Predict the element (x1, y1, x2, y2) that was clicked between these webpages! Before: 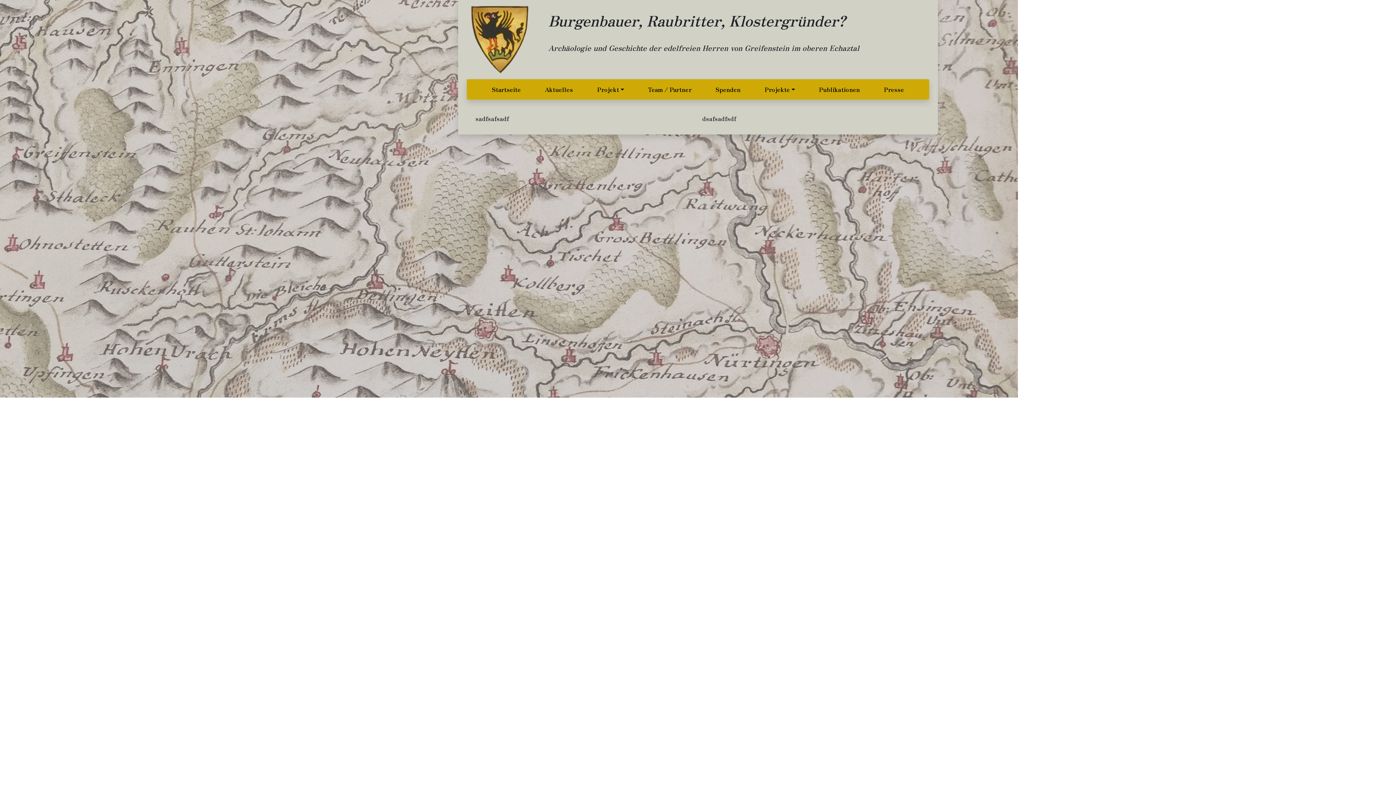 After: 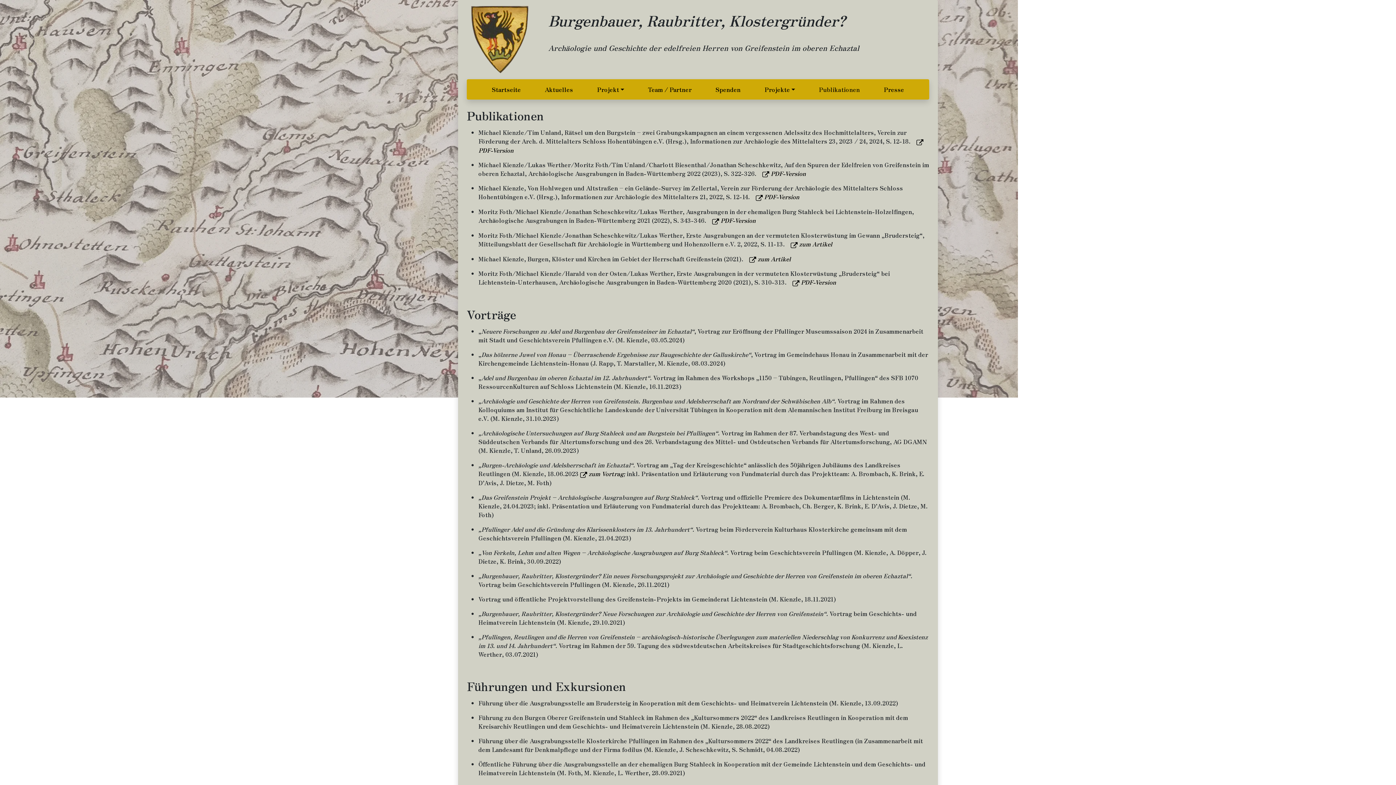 Action: label: Publikationen bbox: (816, 82, 863, 96)